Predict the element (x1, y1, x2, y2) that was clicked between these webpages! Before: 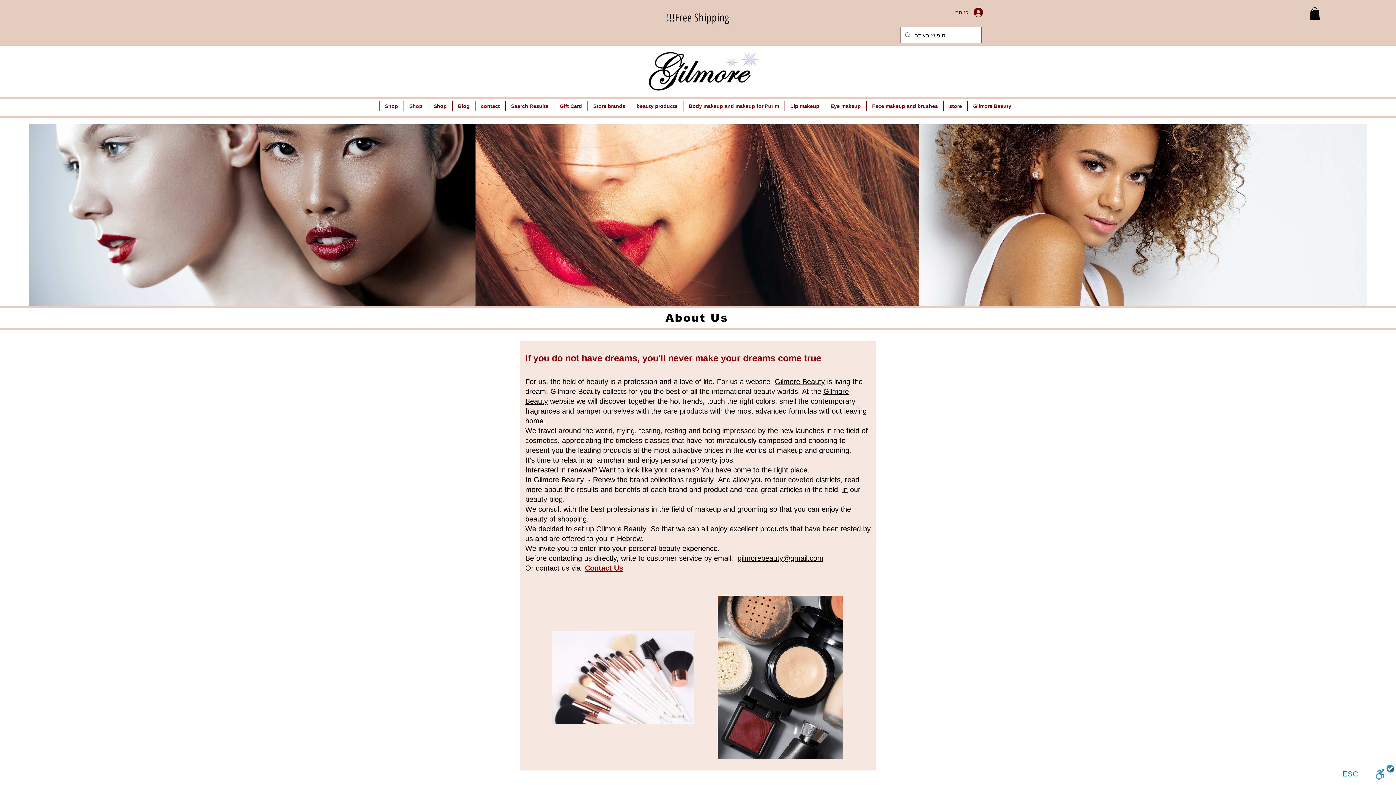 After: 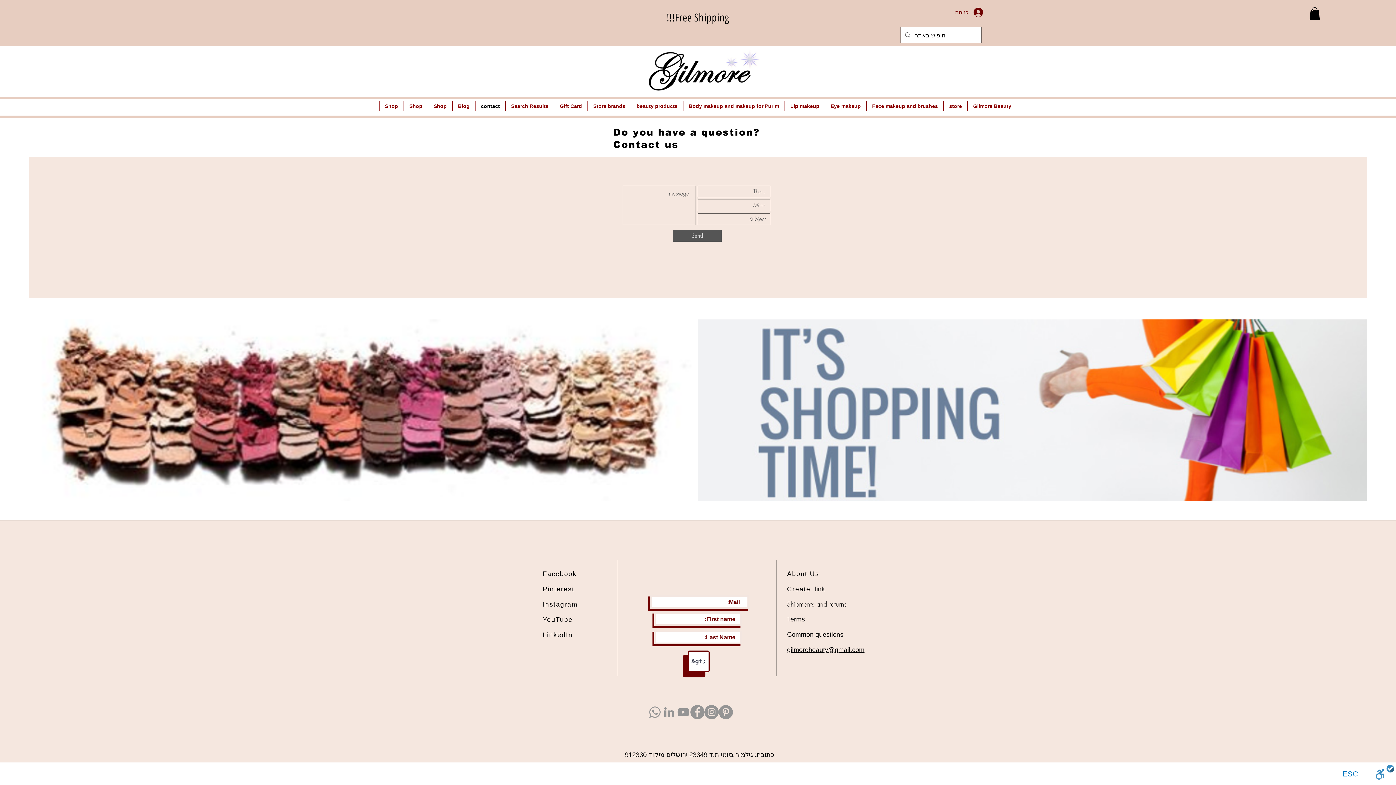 Action: label: Contact Us bbox: (585, 563, 623, 573)